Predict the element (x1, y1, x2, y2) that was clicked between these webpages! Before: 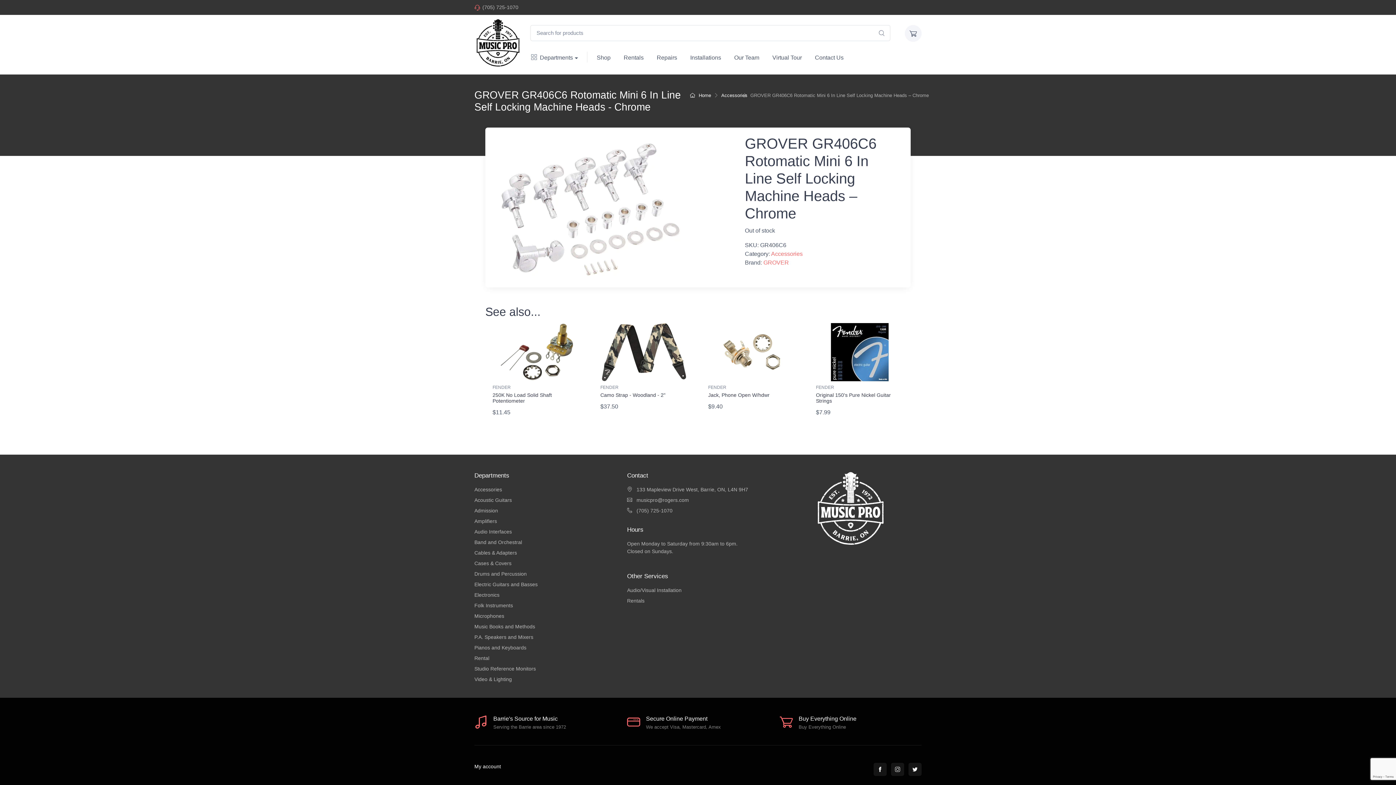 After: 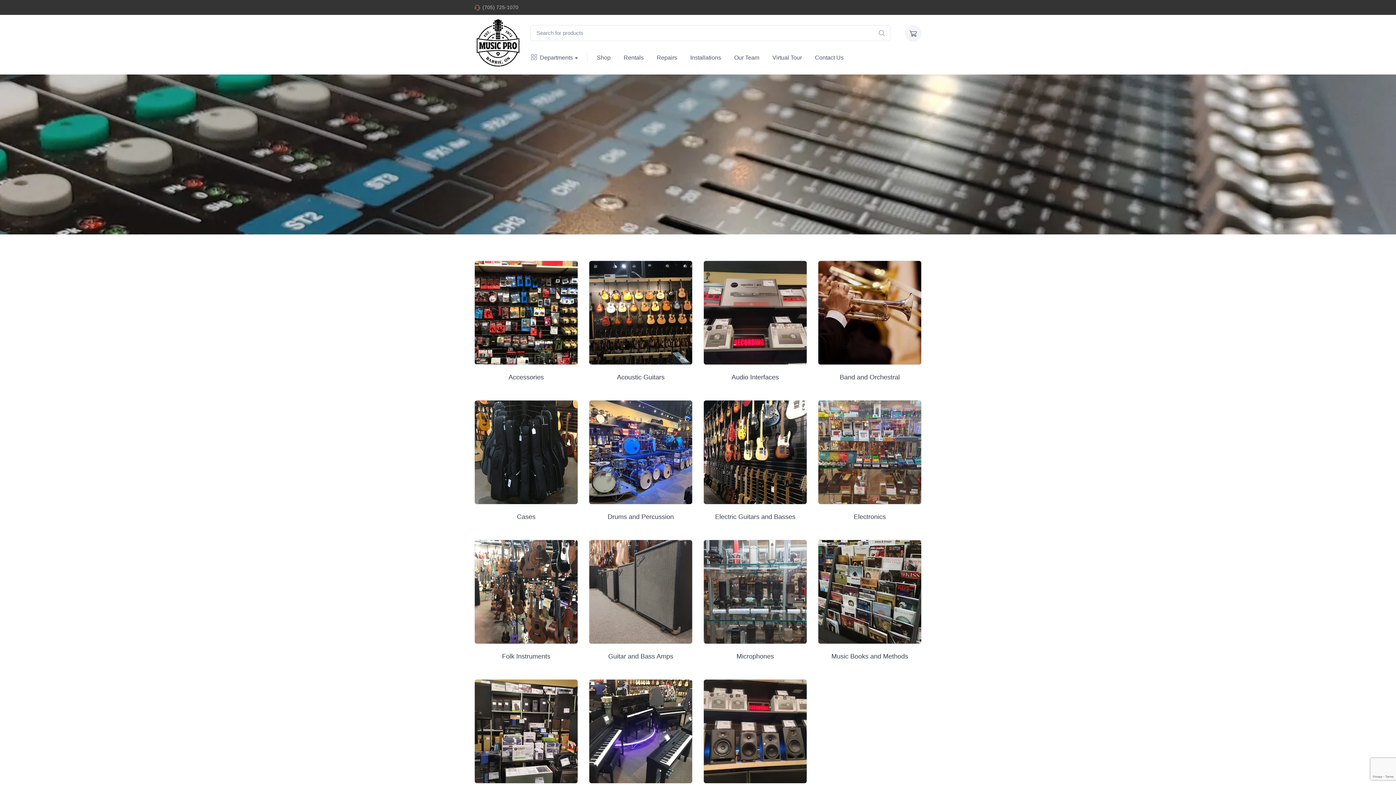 Action: bbox: (690, 92, 711, 98) label:  Home